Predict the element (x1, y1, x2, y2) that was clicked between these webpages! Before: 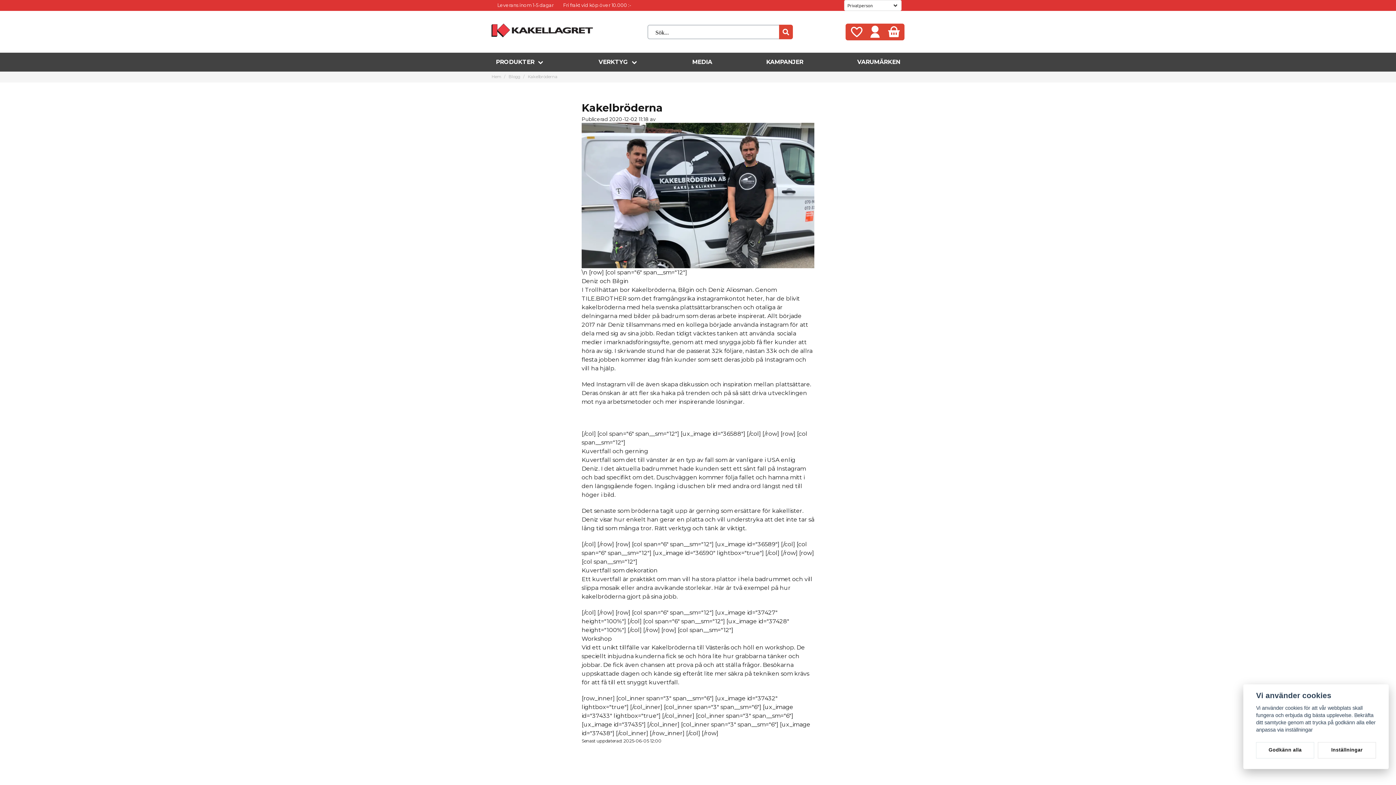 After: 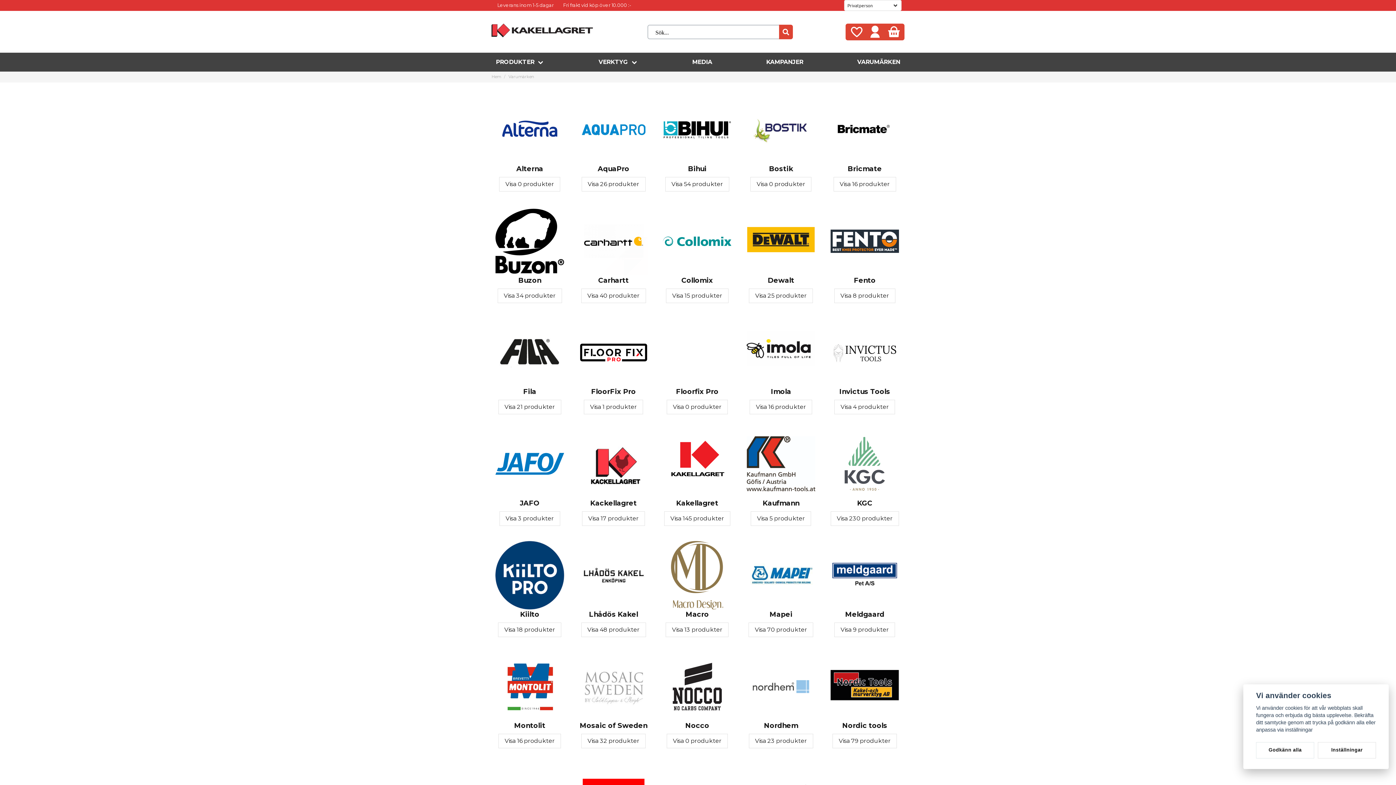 Action: bbox: (857, 57, 900, 66) label: VARUMÄRKEN